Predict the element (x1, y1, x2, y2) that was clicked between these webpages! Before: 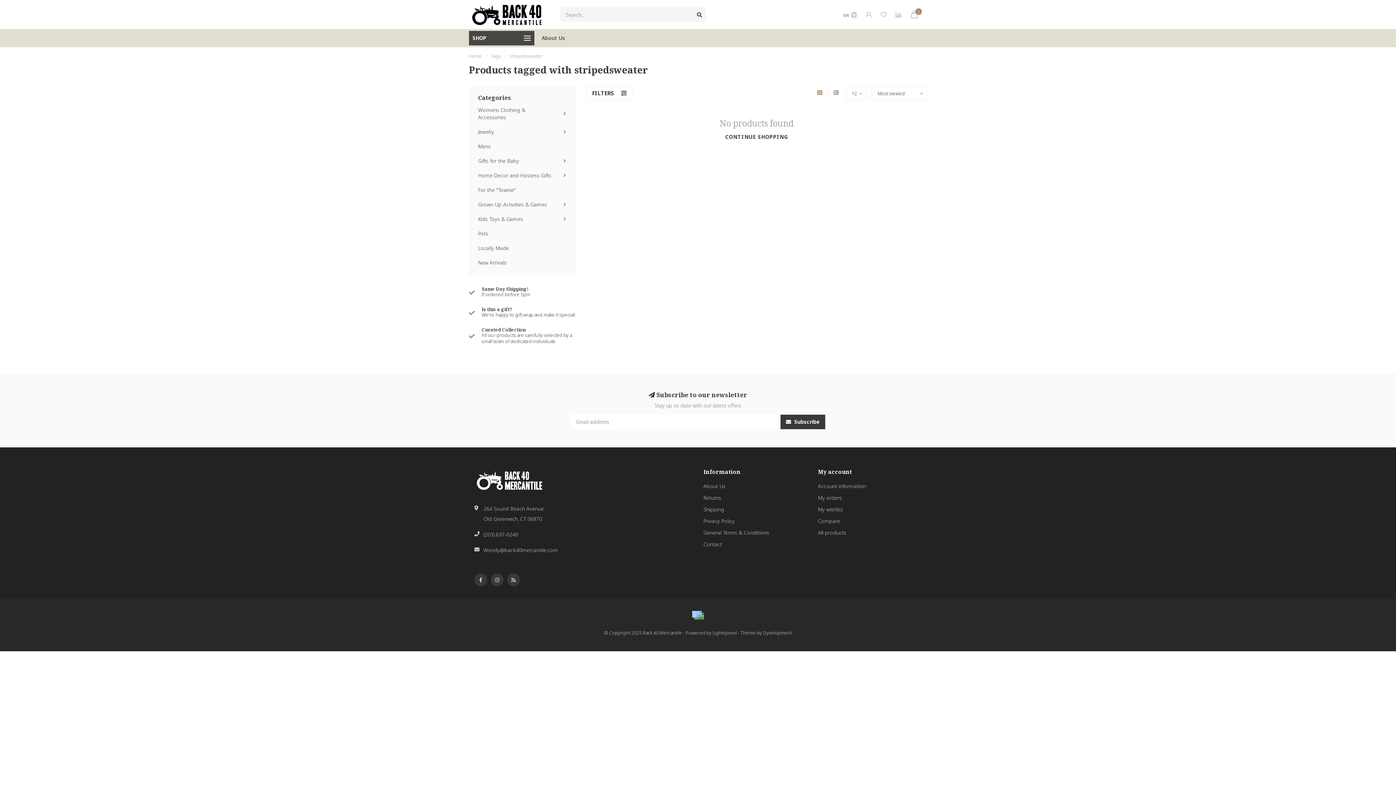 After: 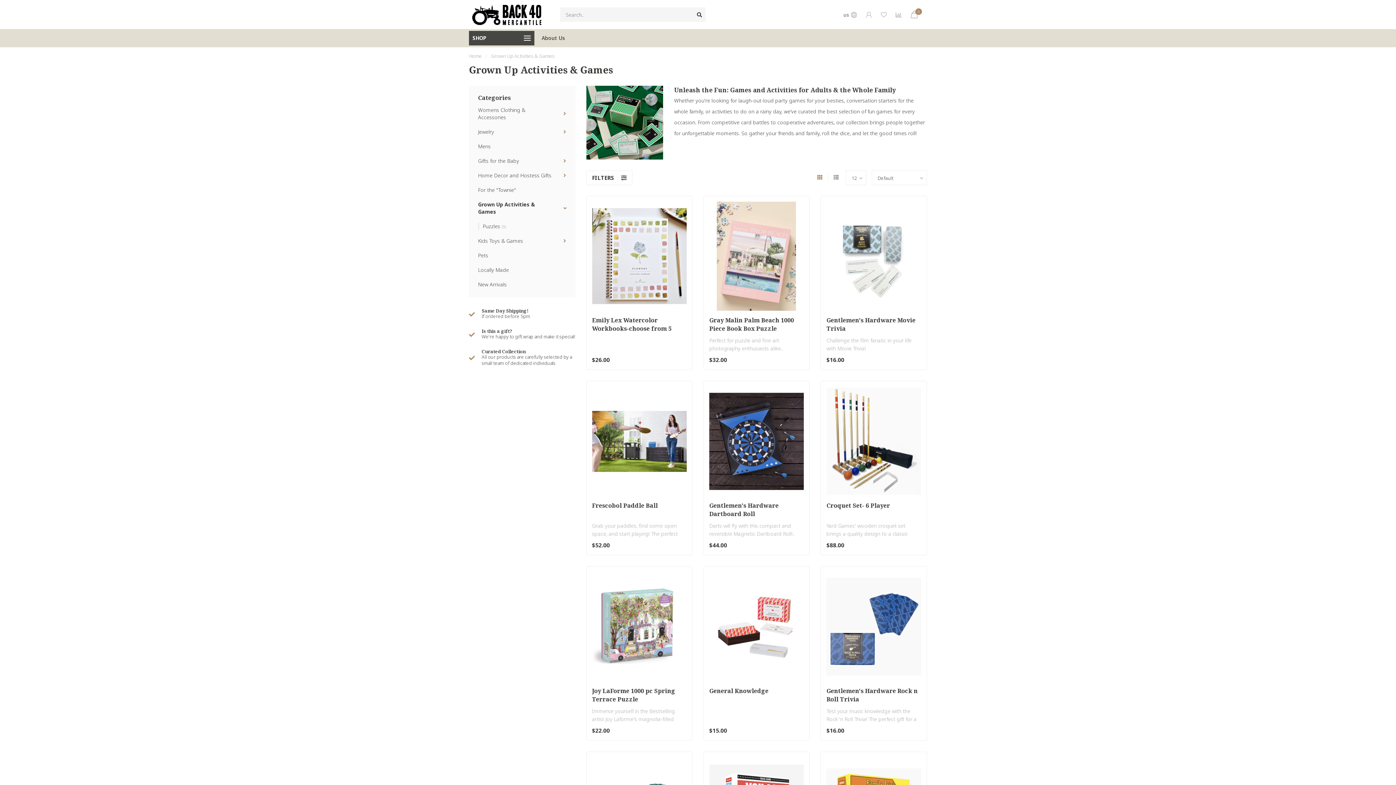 Action: bbox: (478, 201, 547, 208) label: Grown Up Activities & Games